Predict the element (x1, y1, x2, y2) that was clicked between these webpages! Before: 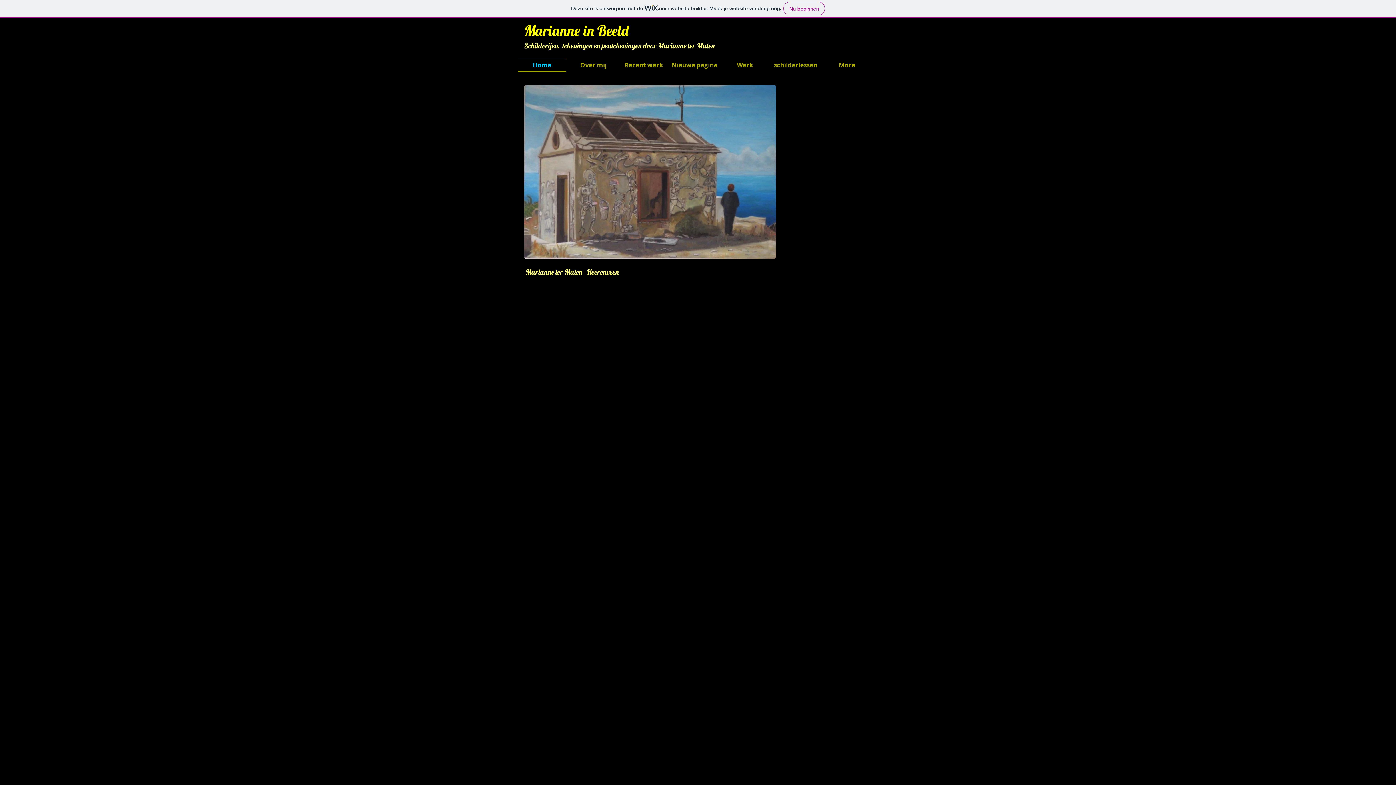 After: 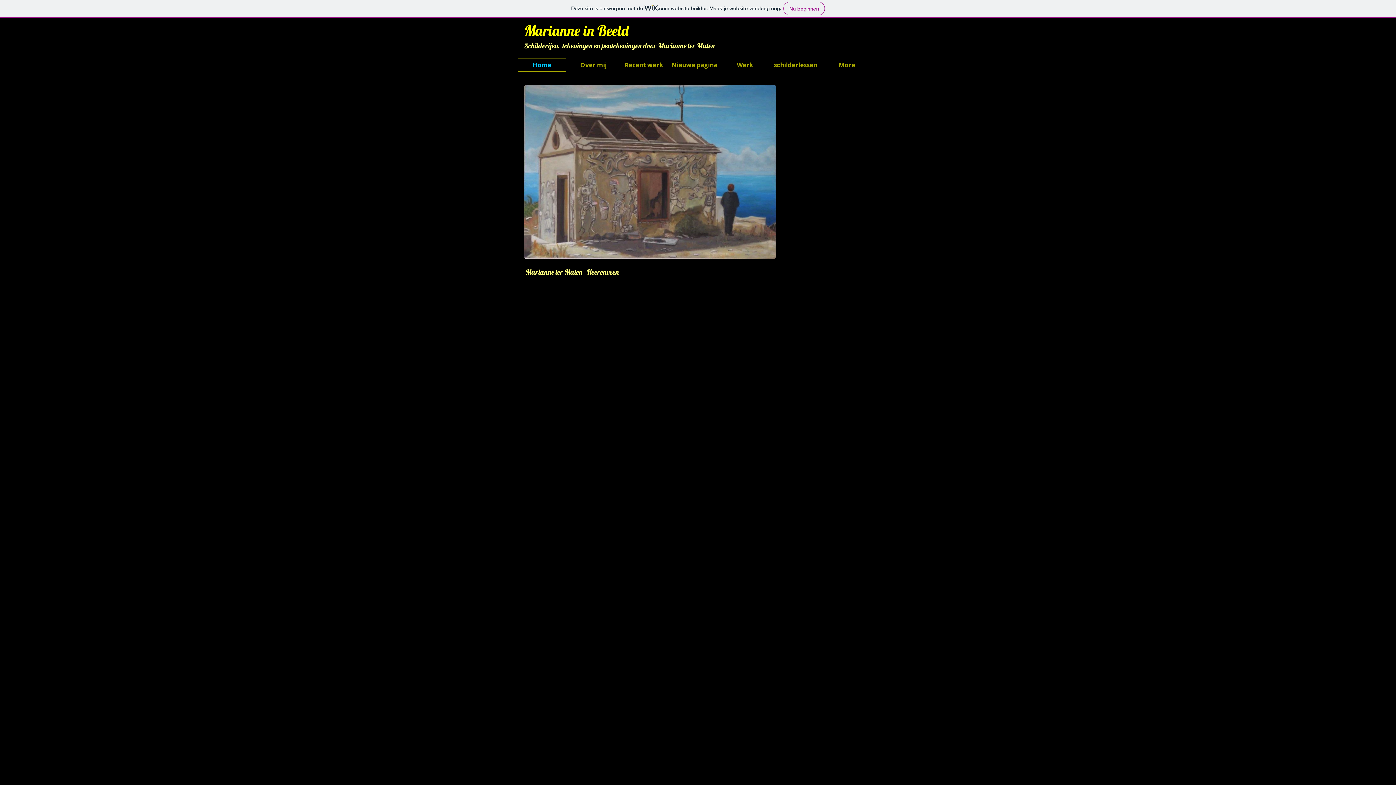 Action: label: Werk bbox: (720, 58, 770, 71)